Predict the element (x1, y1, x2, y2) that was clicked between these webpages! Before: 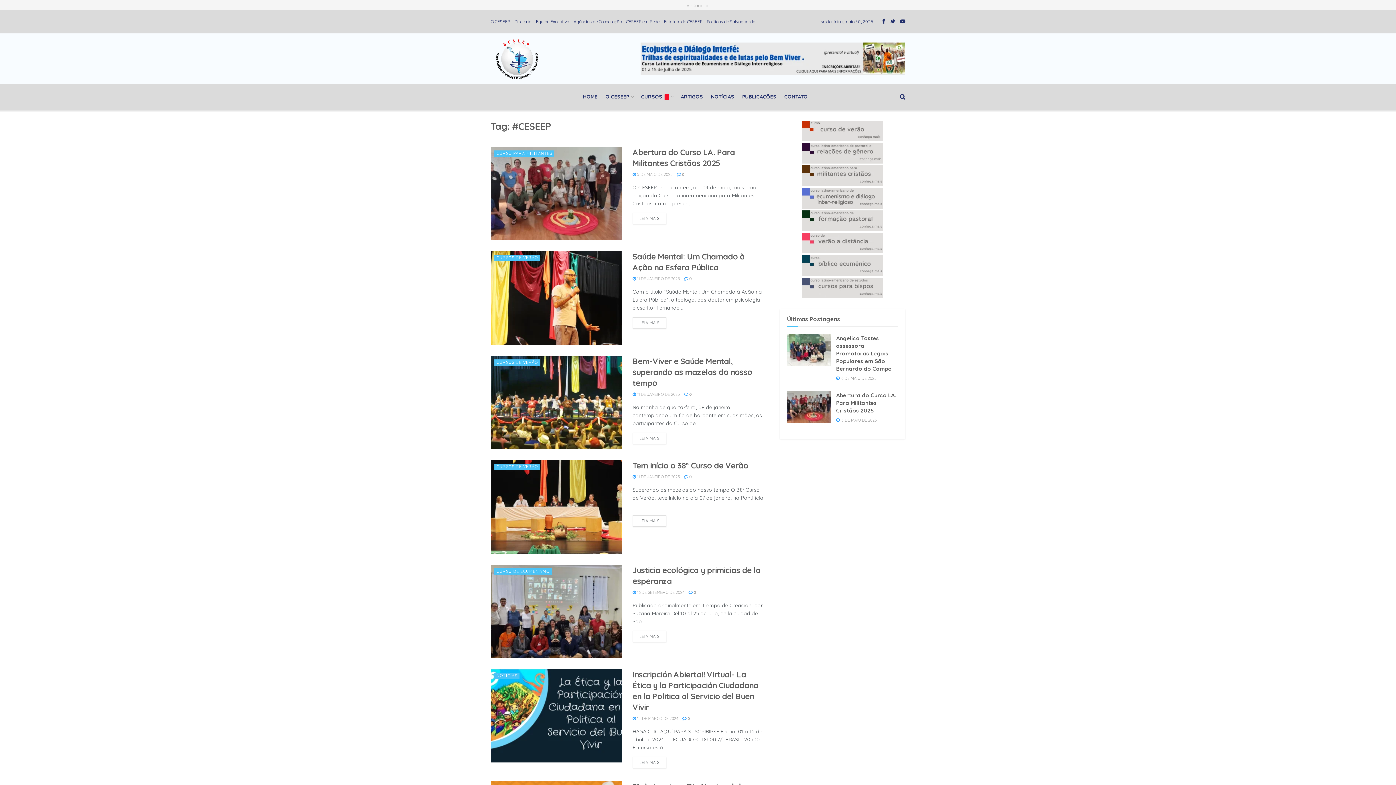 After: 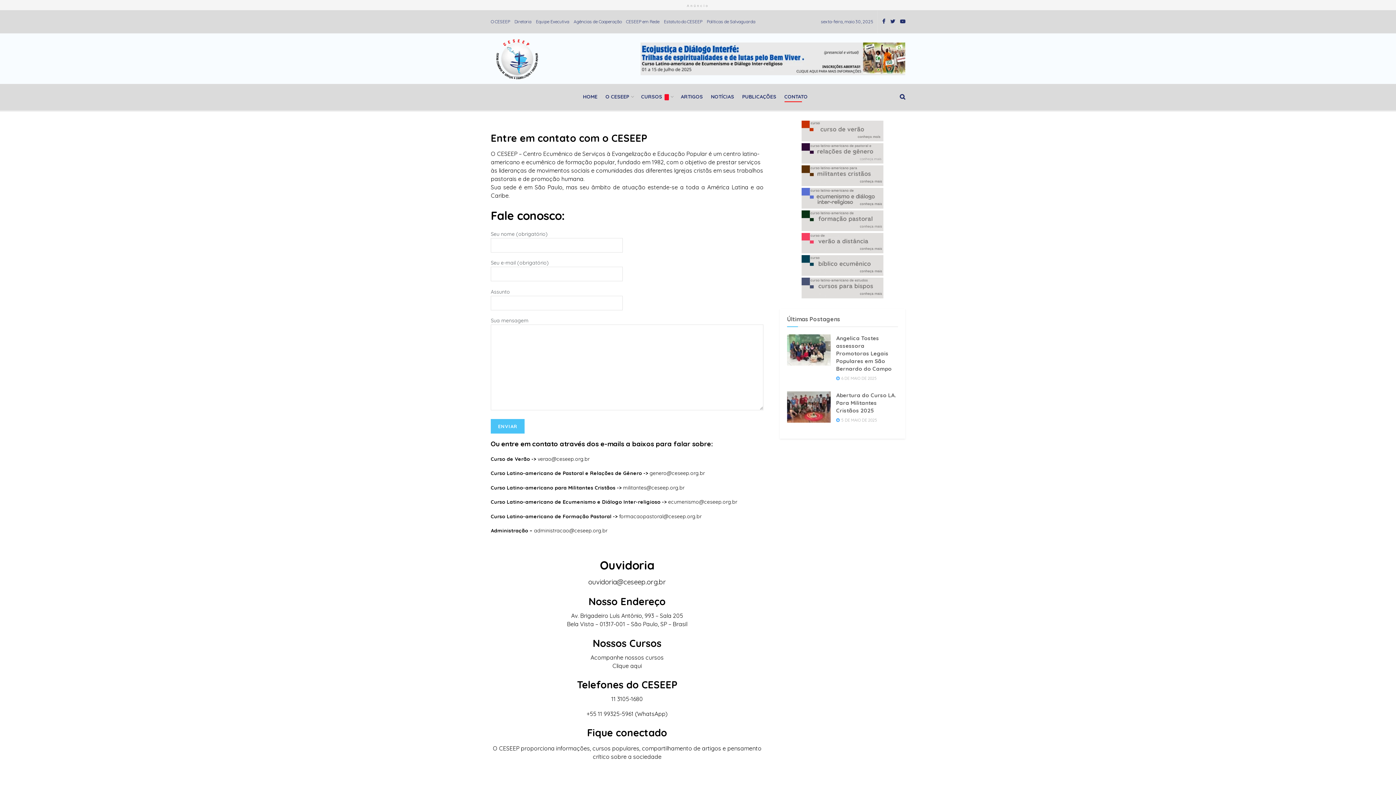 Action: bbox: (784, 91, 807, 102) label: CONTATO